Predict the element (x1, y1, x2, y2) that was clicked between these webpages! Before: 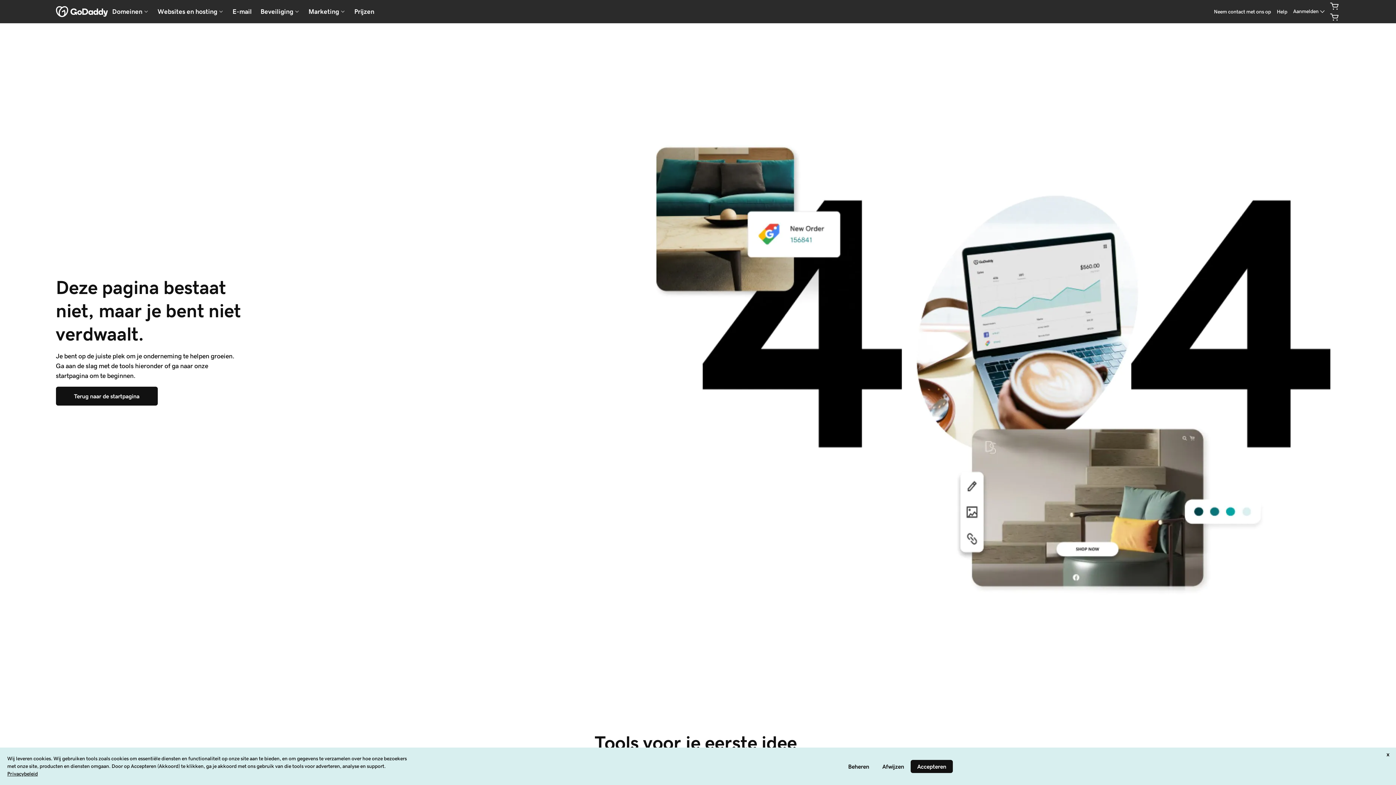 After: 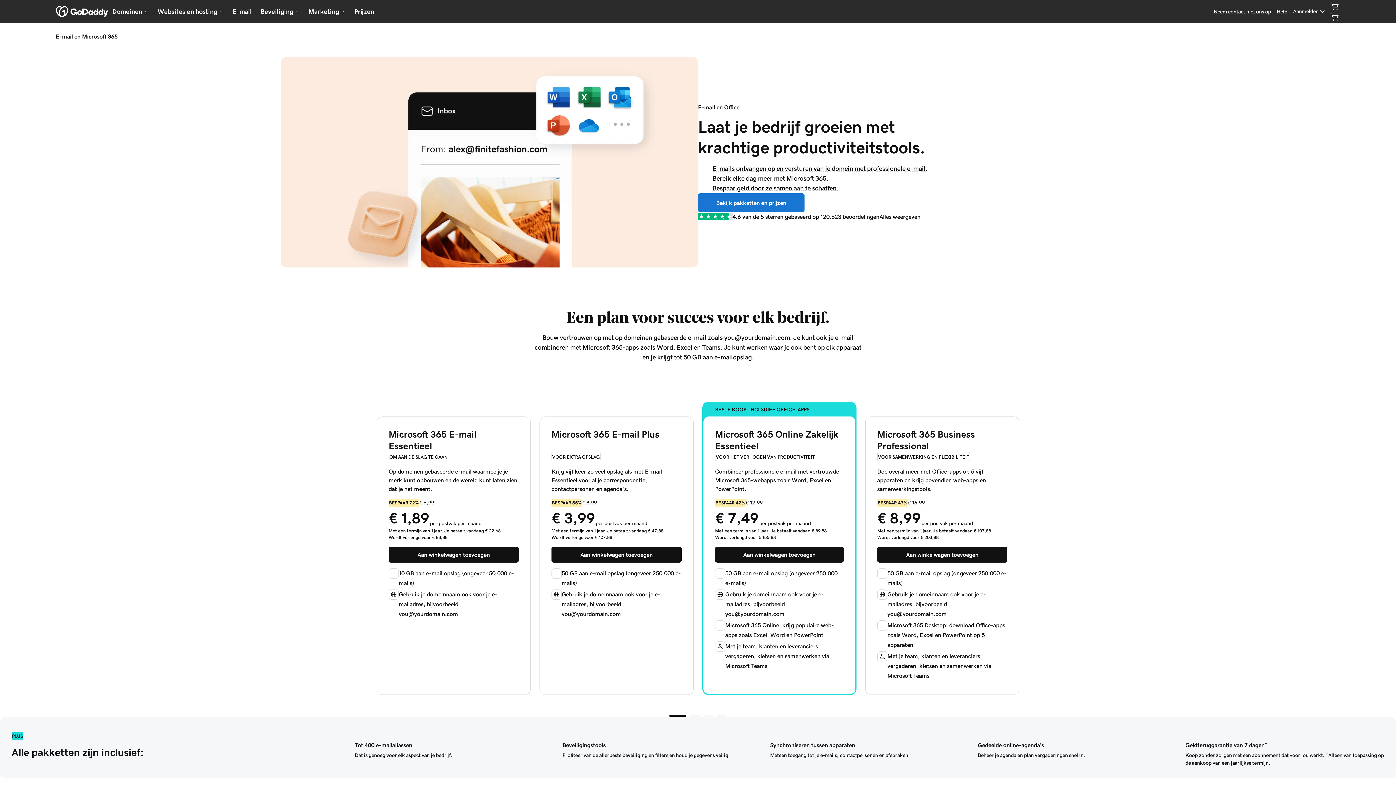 Action: label: E-mail bbox: (228, 4, 256, 18)